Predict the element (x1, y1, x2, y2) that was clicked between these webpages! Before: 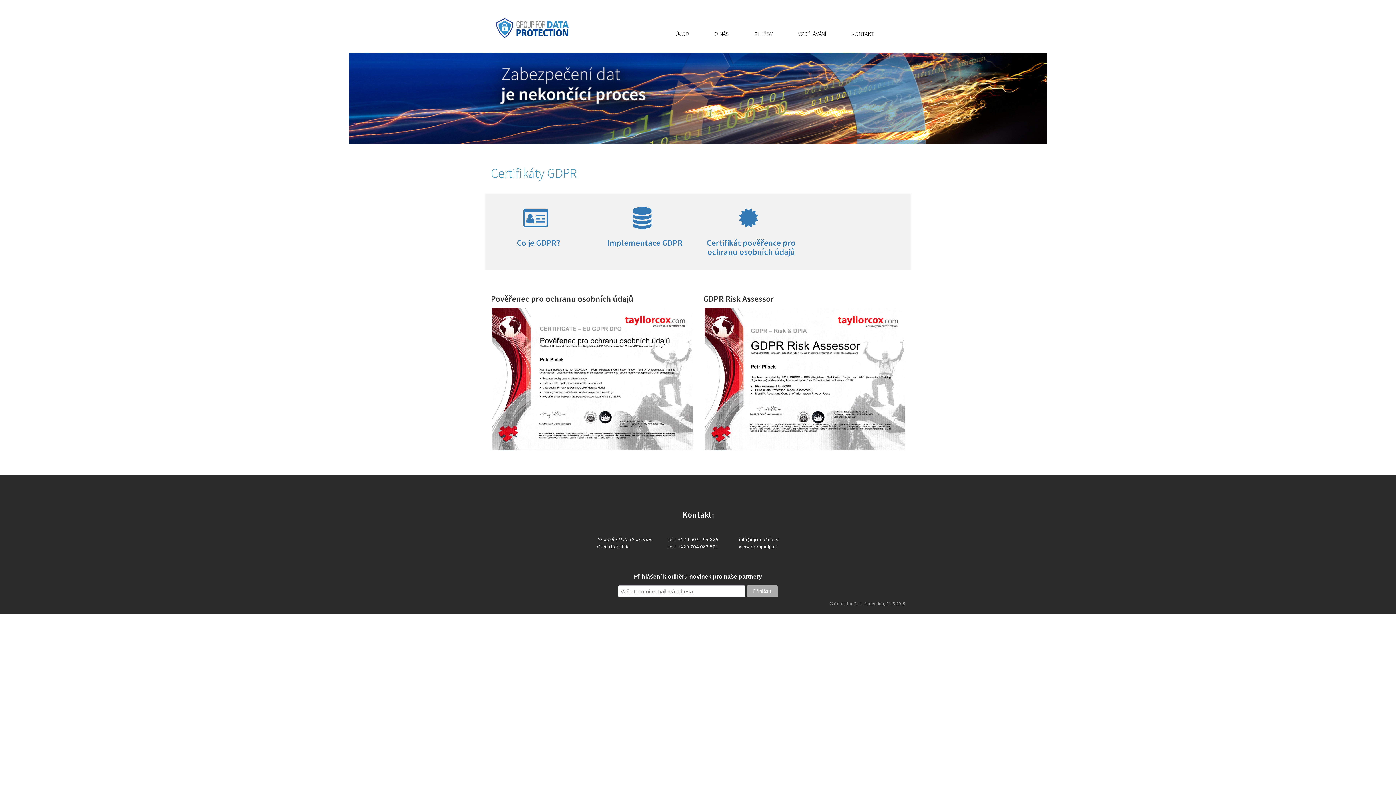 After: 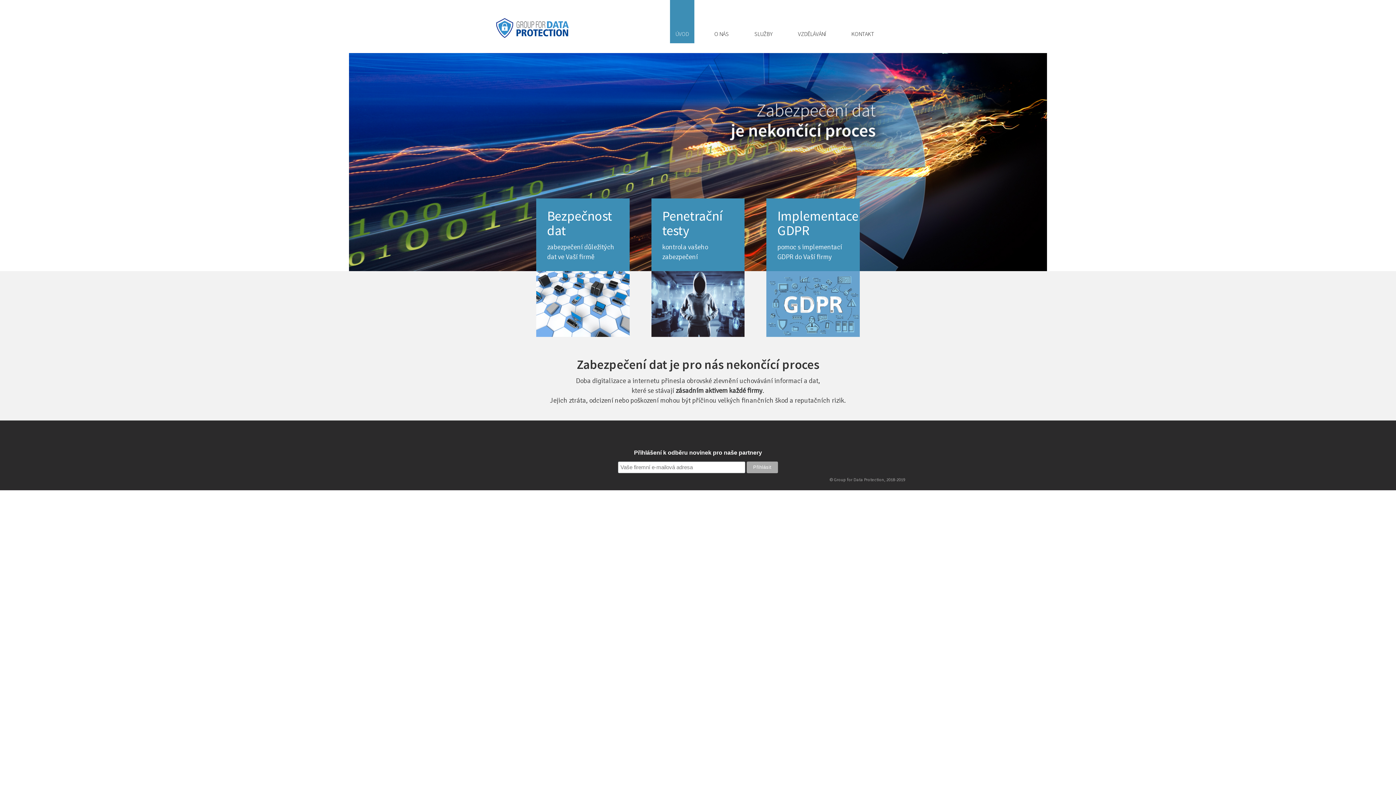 Action: label: www.group4dp.cz bbox: (739, 543, 777, 550)